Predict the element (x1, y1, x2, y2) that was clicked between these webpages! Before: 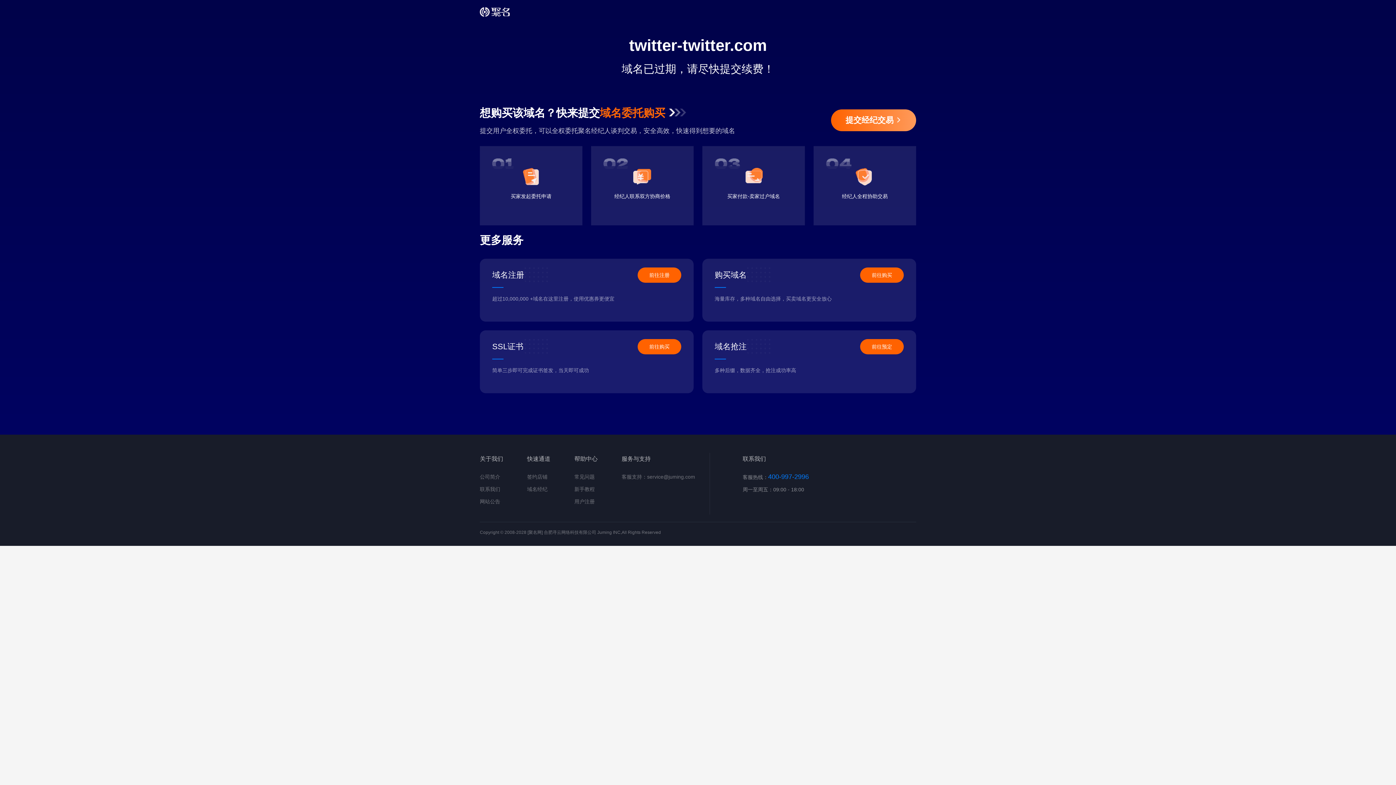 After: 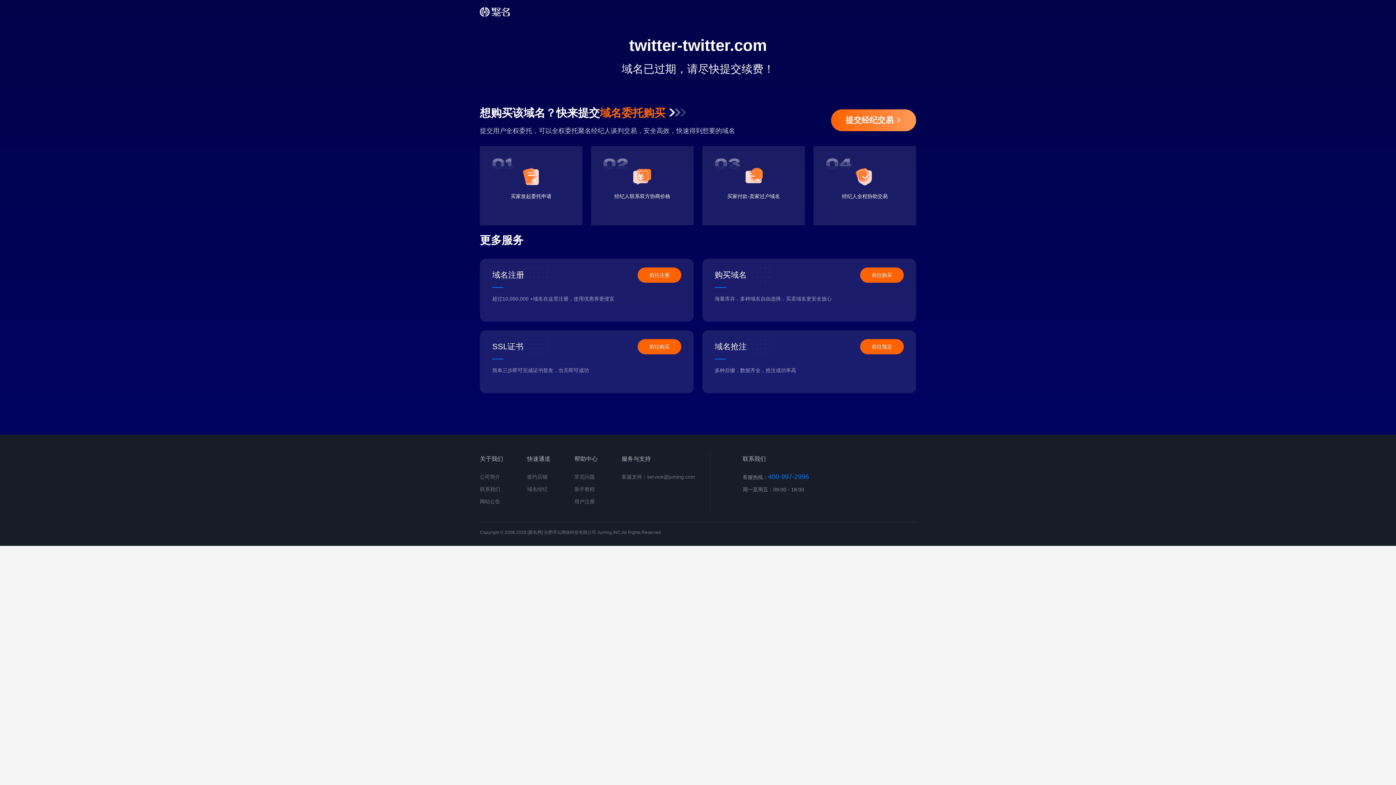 Action: bbox: (480, 7, 509, 16)